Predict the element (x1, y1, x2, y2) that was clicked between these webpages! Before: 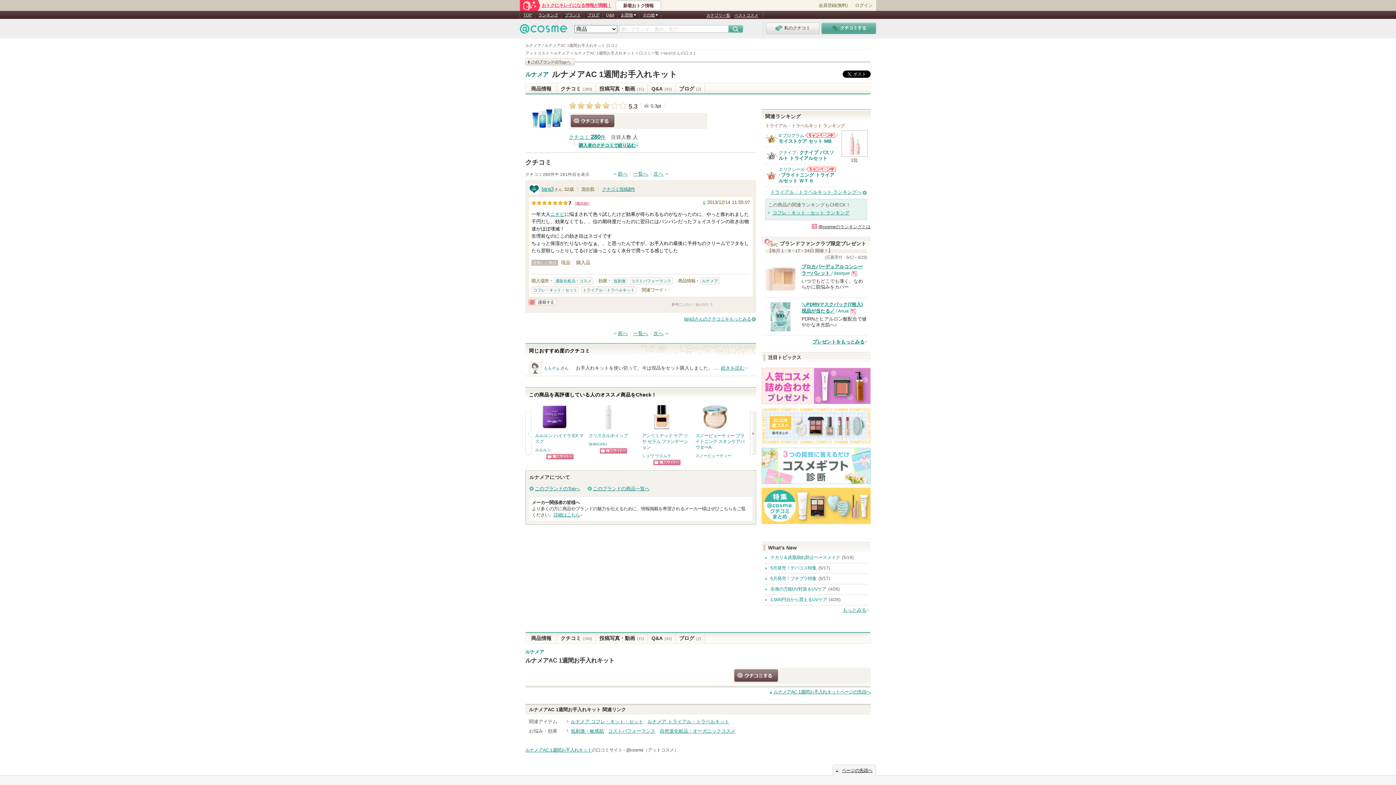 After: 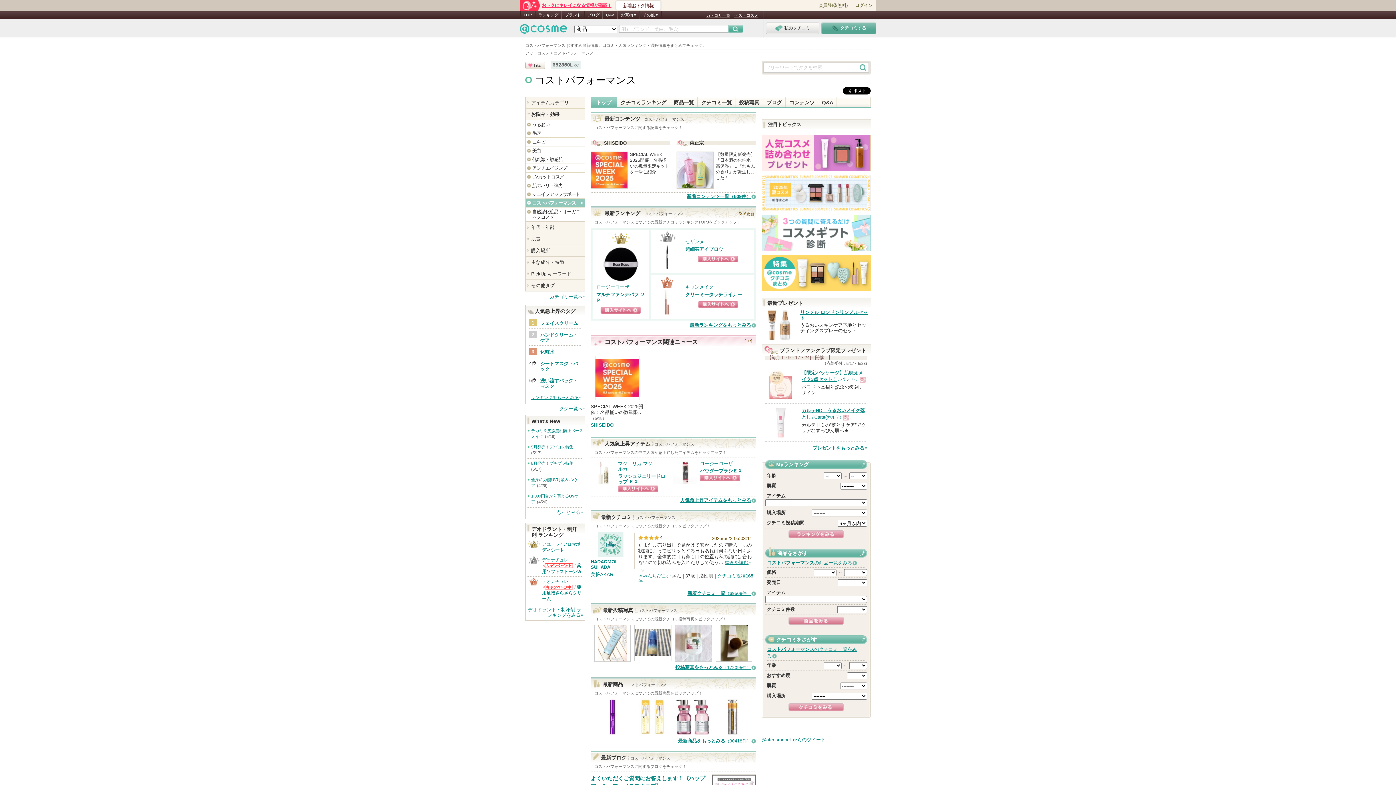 Action: bbox: (608, 728, 655, 734) label: コストパフォーマンス